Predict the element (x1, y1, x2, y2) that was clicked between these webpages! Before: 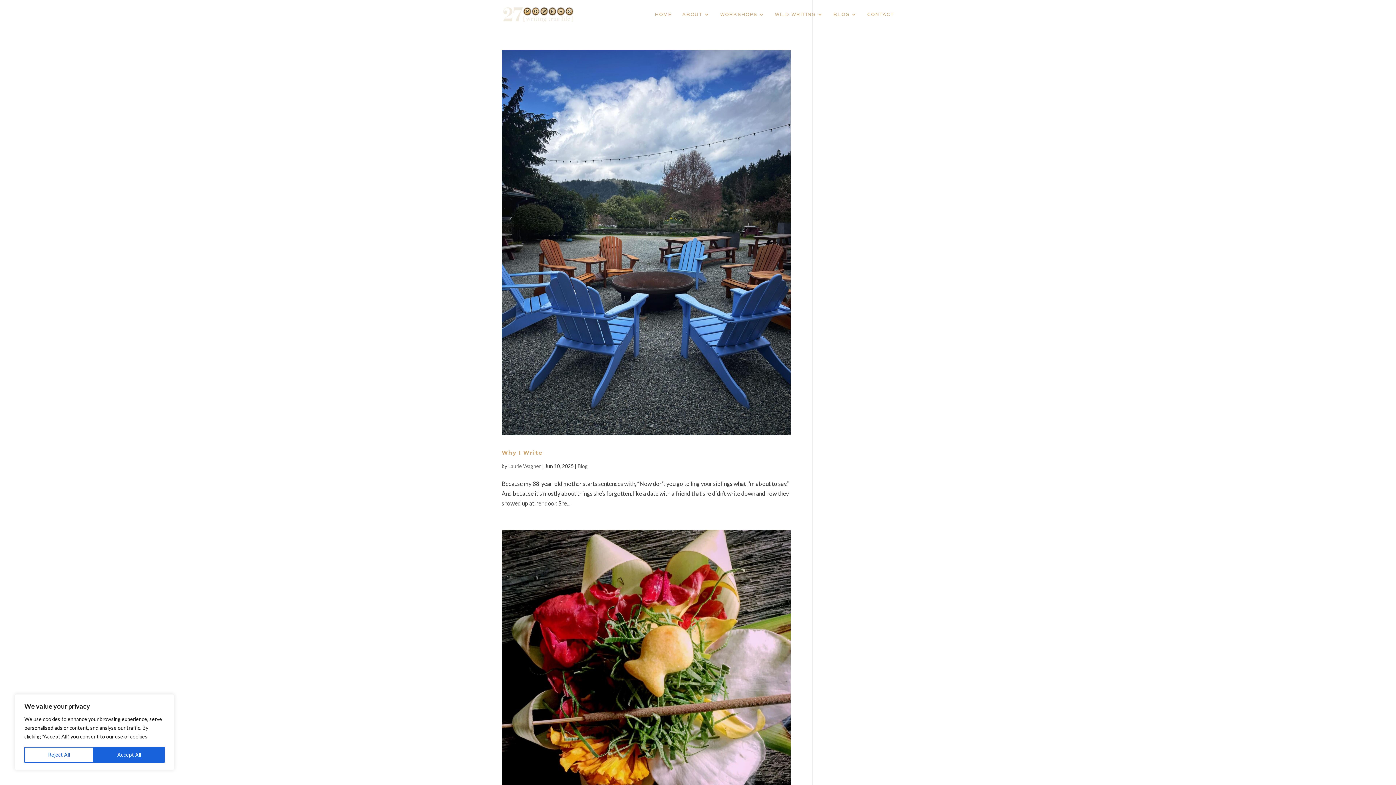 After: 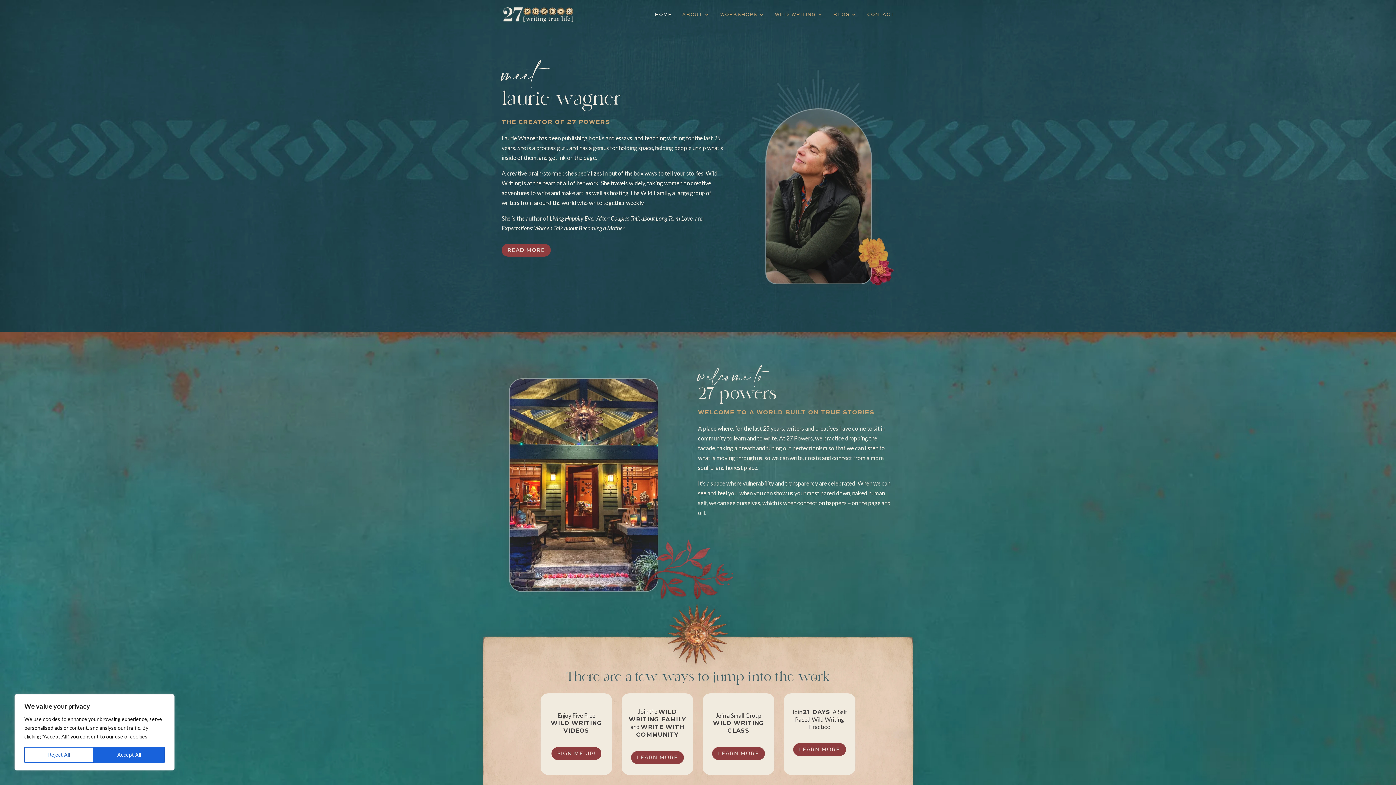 Action: bbox: (655, 12, 672, 29) label: HOME